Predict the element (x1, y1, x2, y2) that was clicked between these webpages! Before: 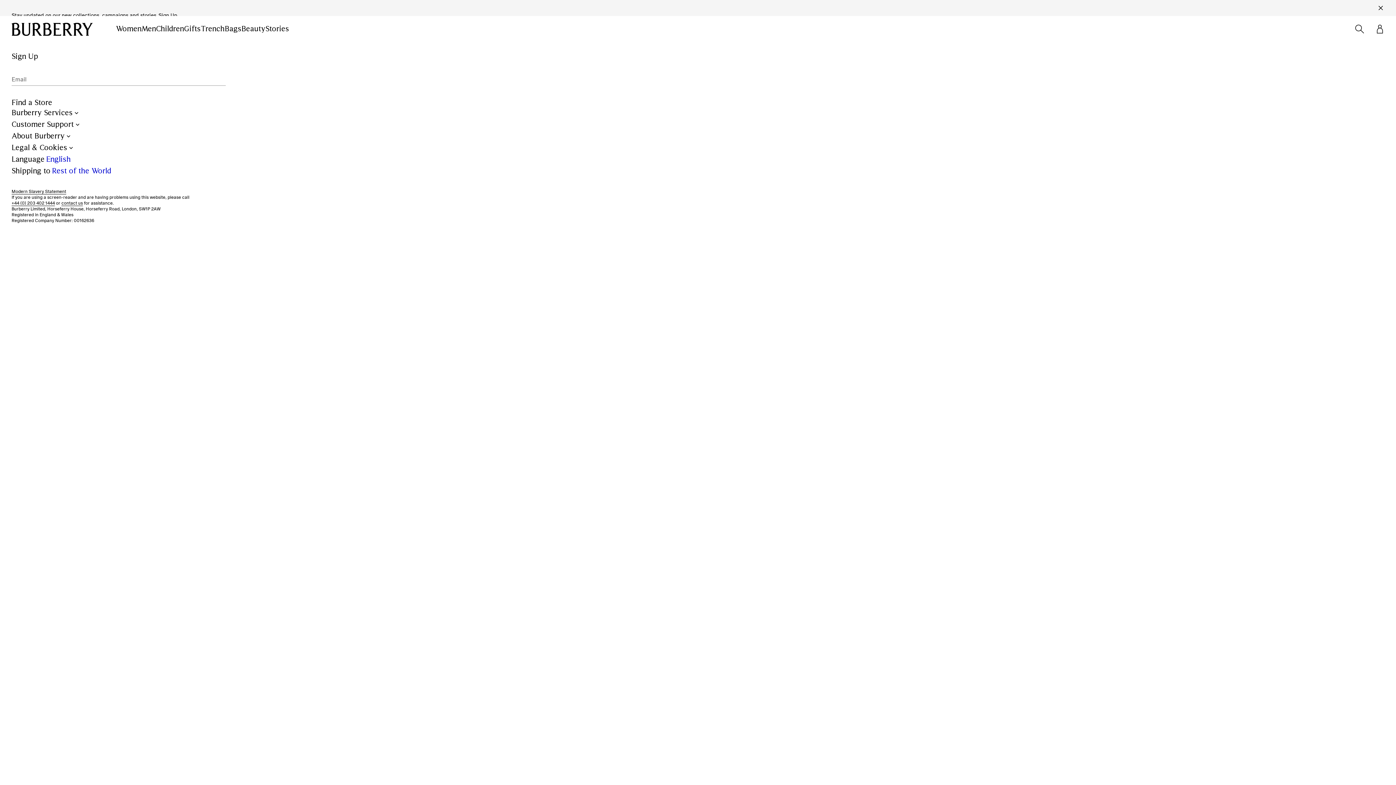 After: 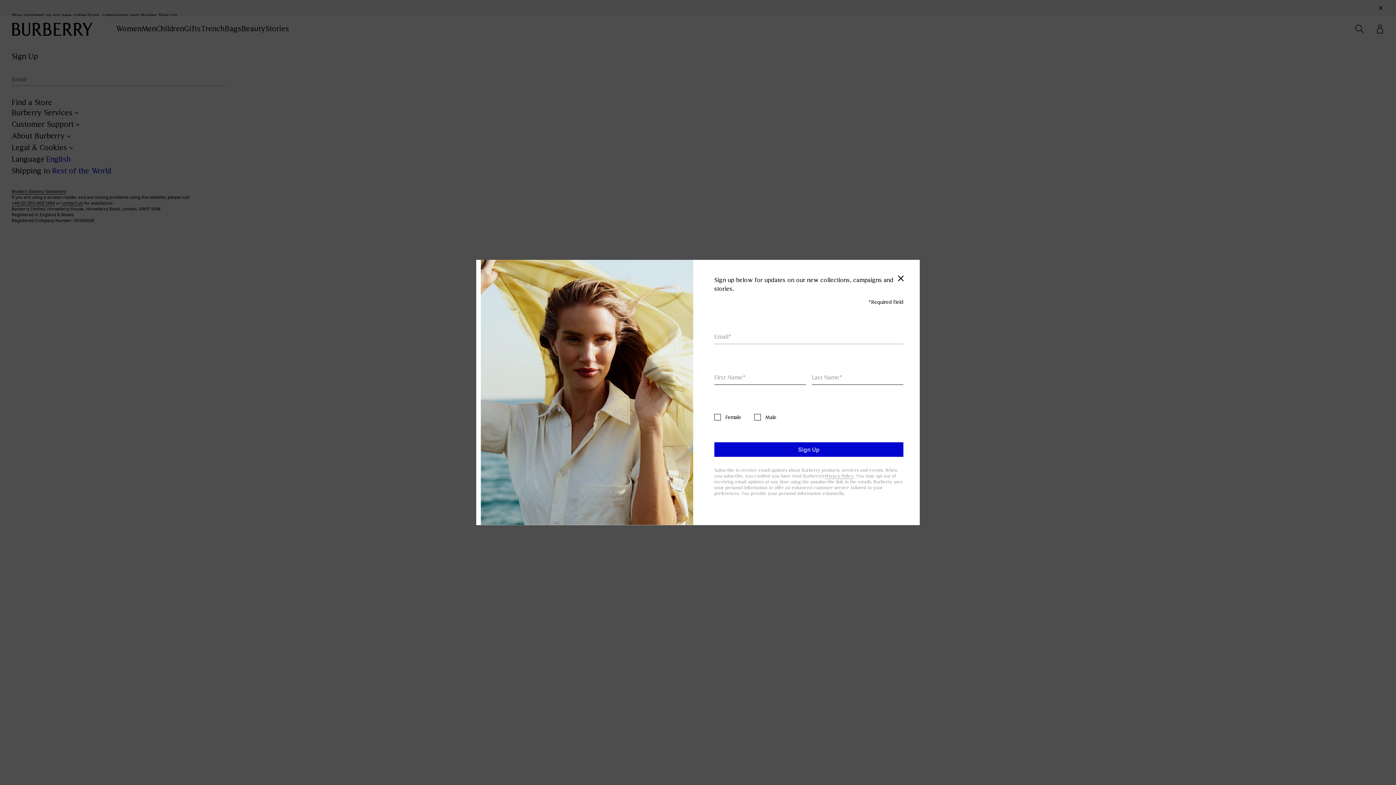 Action: label: Sign Up bbox: (158, 11, 177, 18)